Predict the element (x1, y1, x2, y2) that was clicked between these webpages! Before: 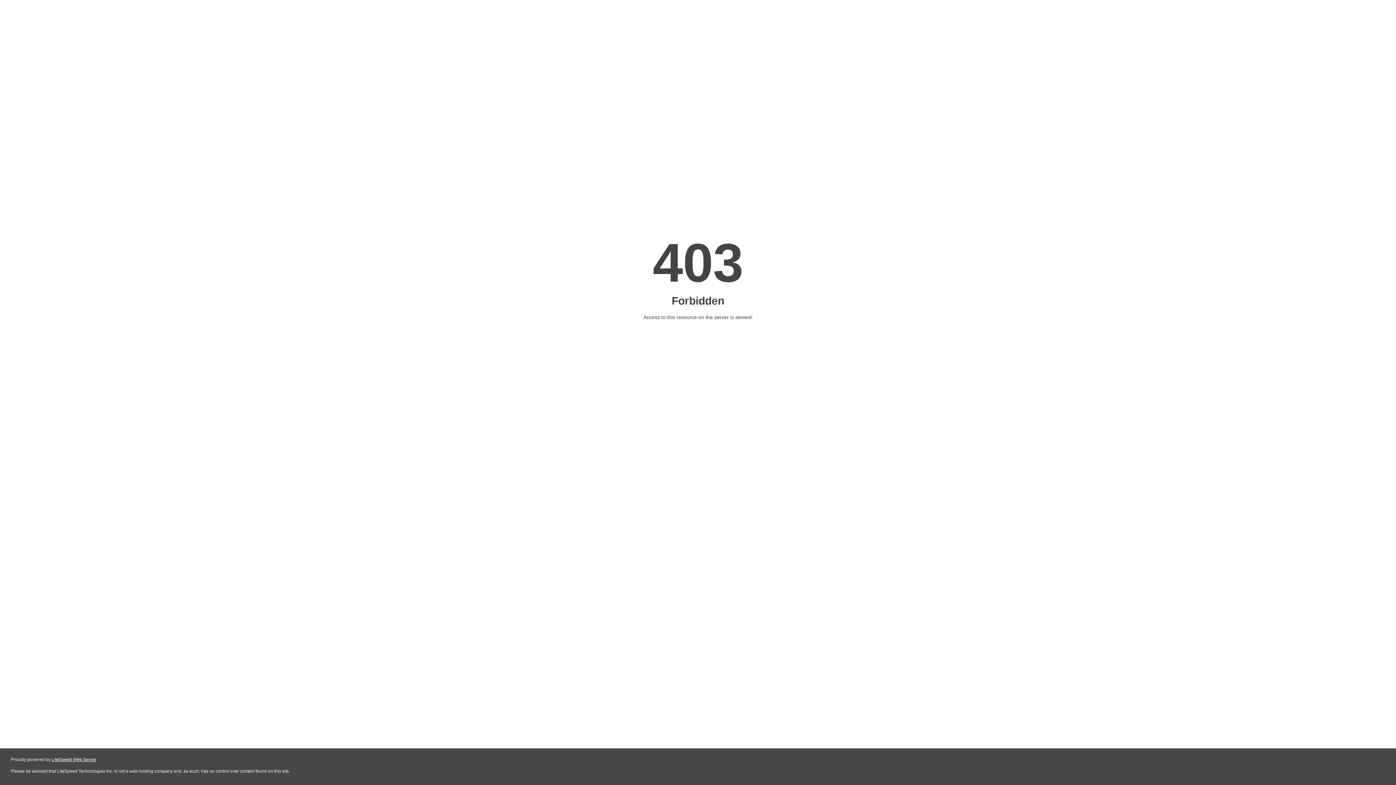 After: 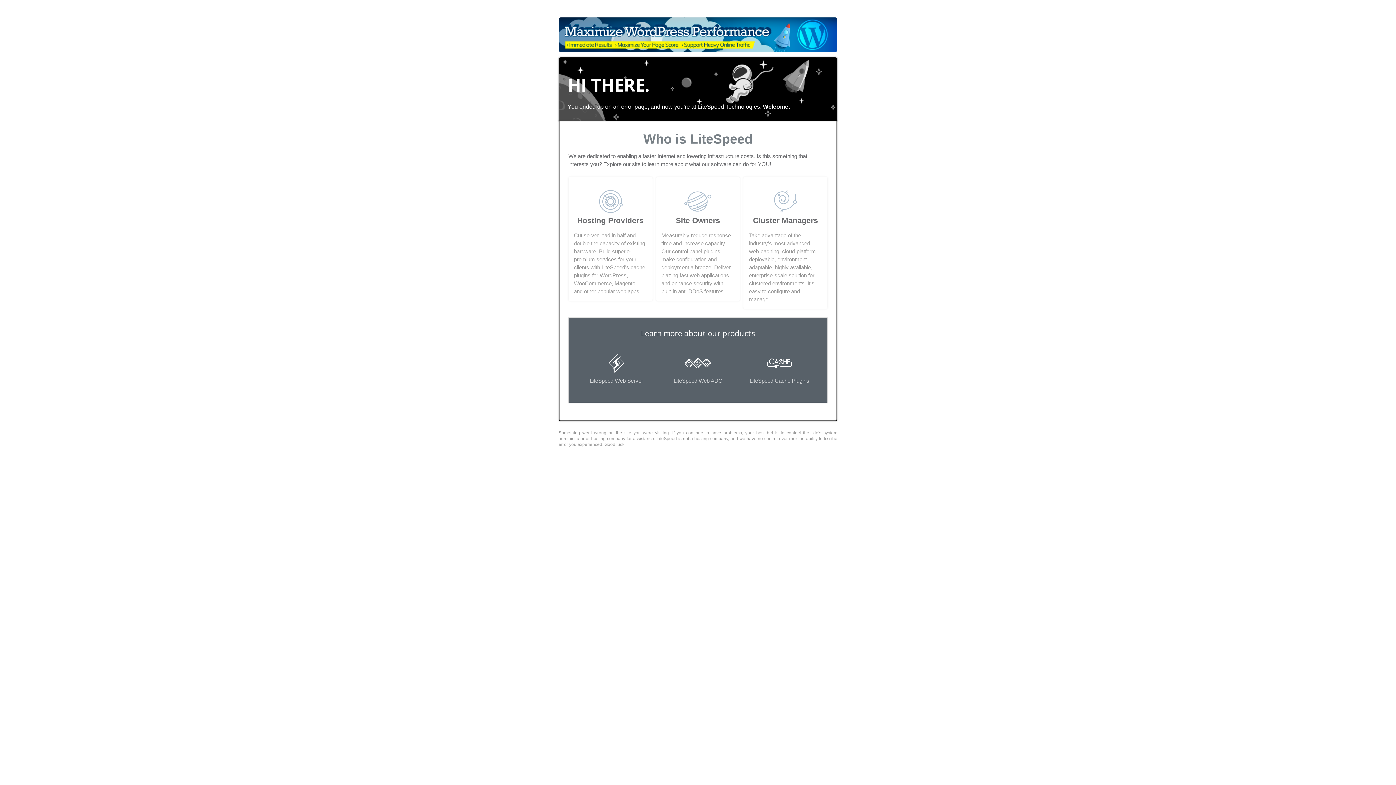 Action: label: LiteSpeed Web Server bbox: (51, 757, 96, 762)